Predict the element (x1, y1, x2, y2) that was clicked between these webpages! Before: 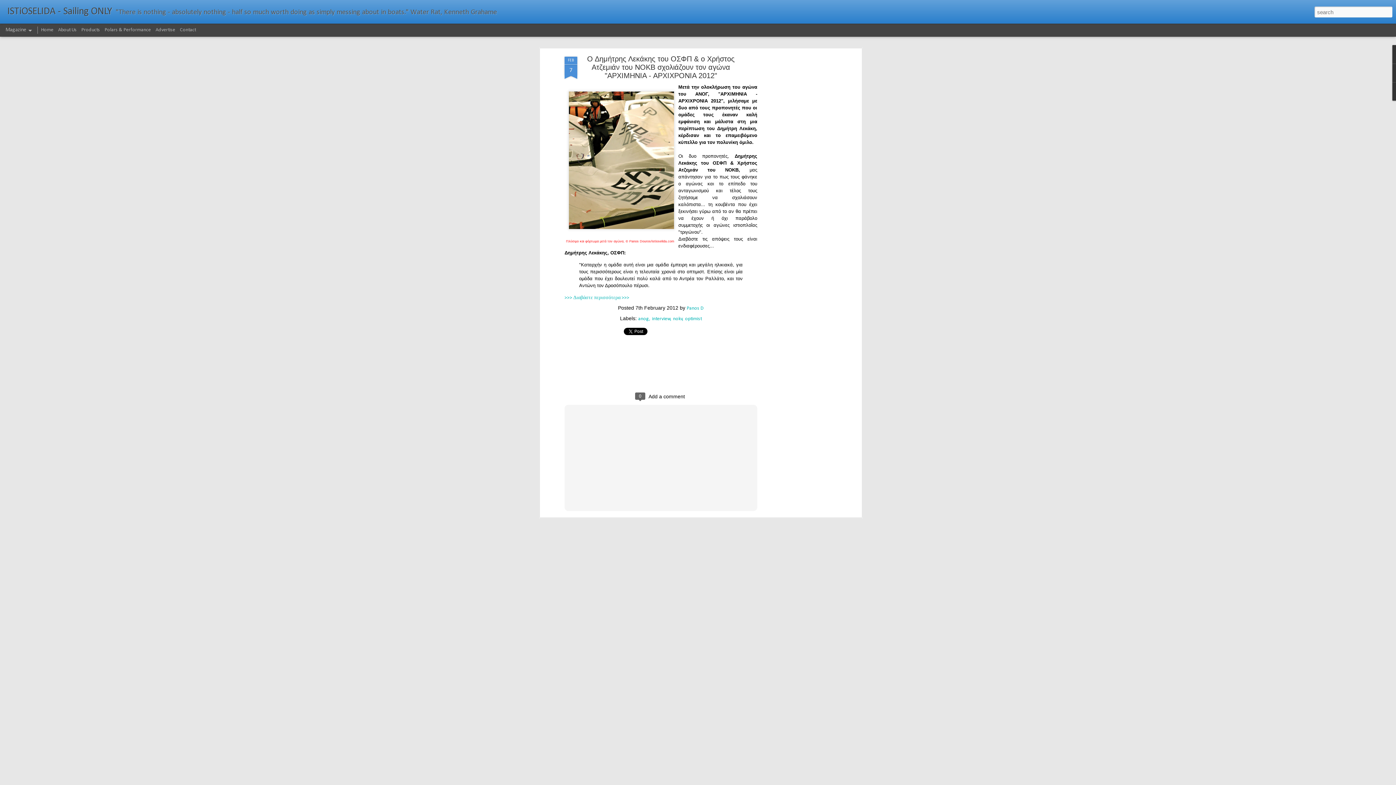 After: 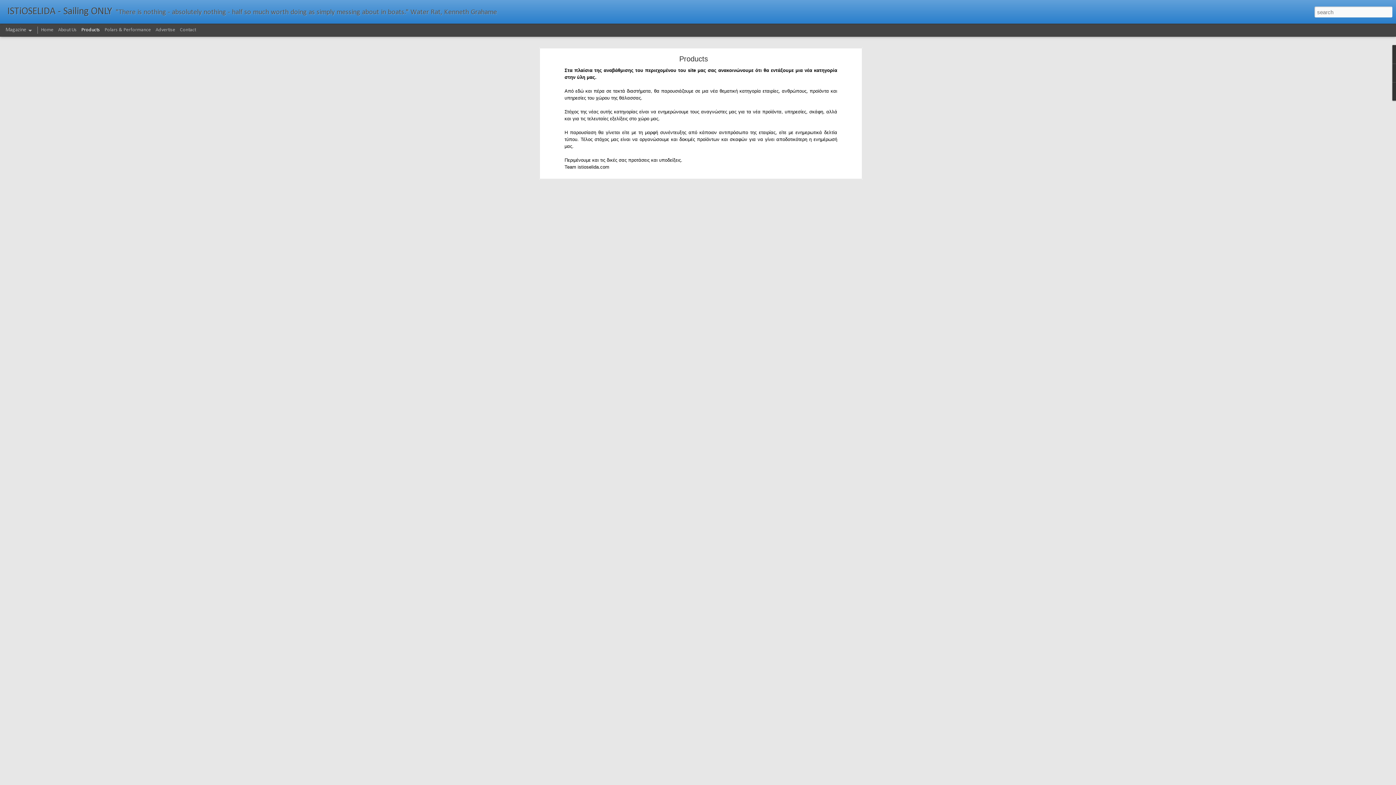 Action: label: Products bbox: (81, 27, 100, 32)